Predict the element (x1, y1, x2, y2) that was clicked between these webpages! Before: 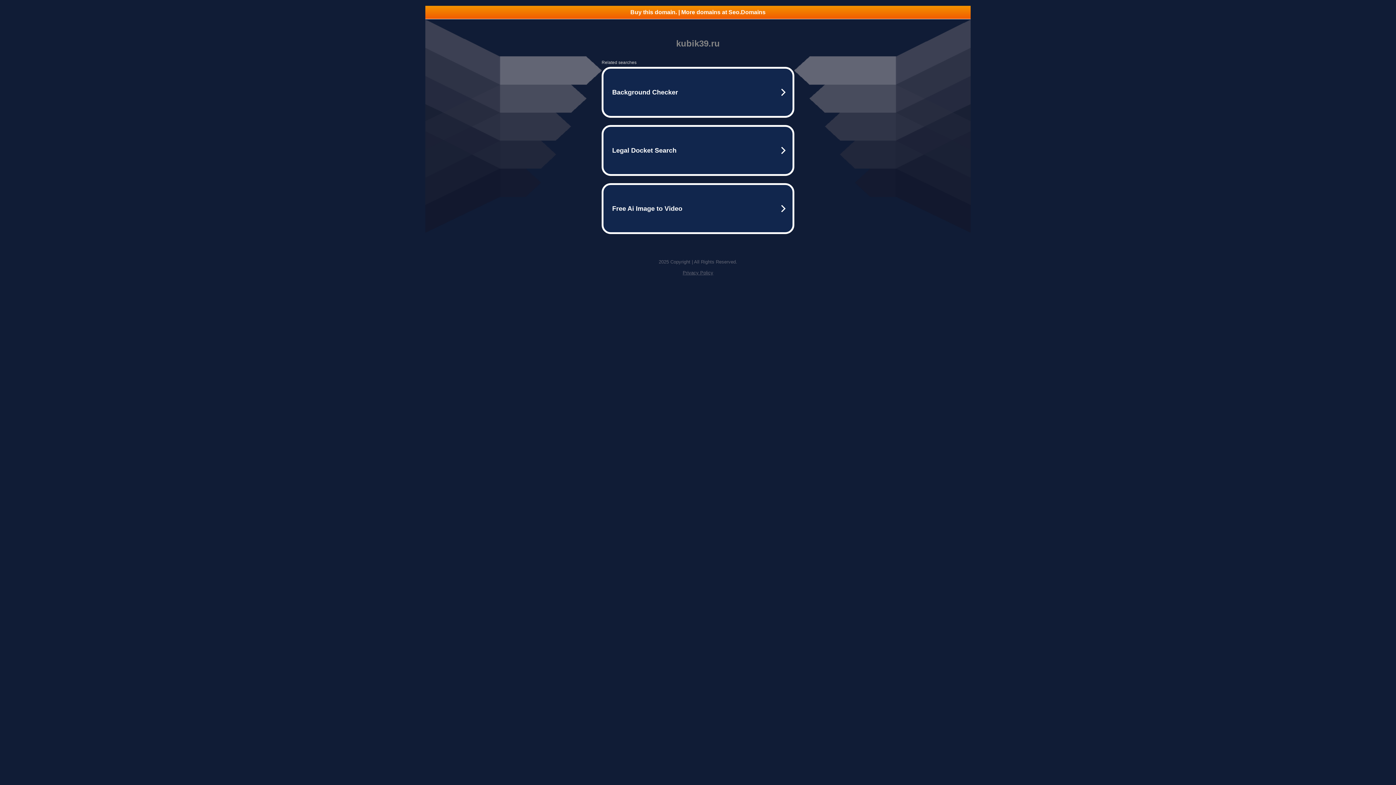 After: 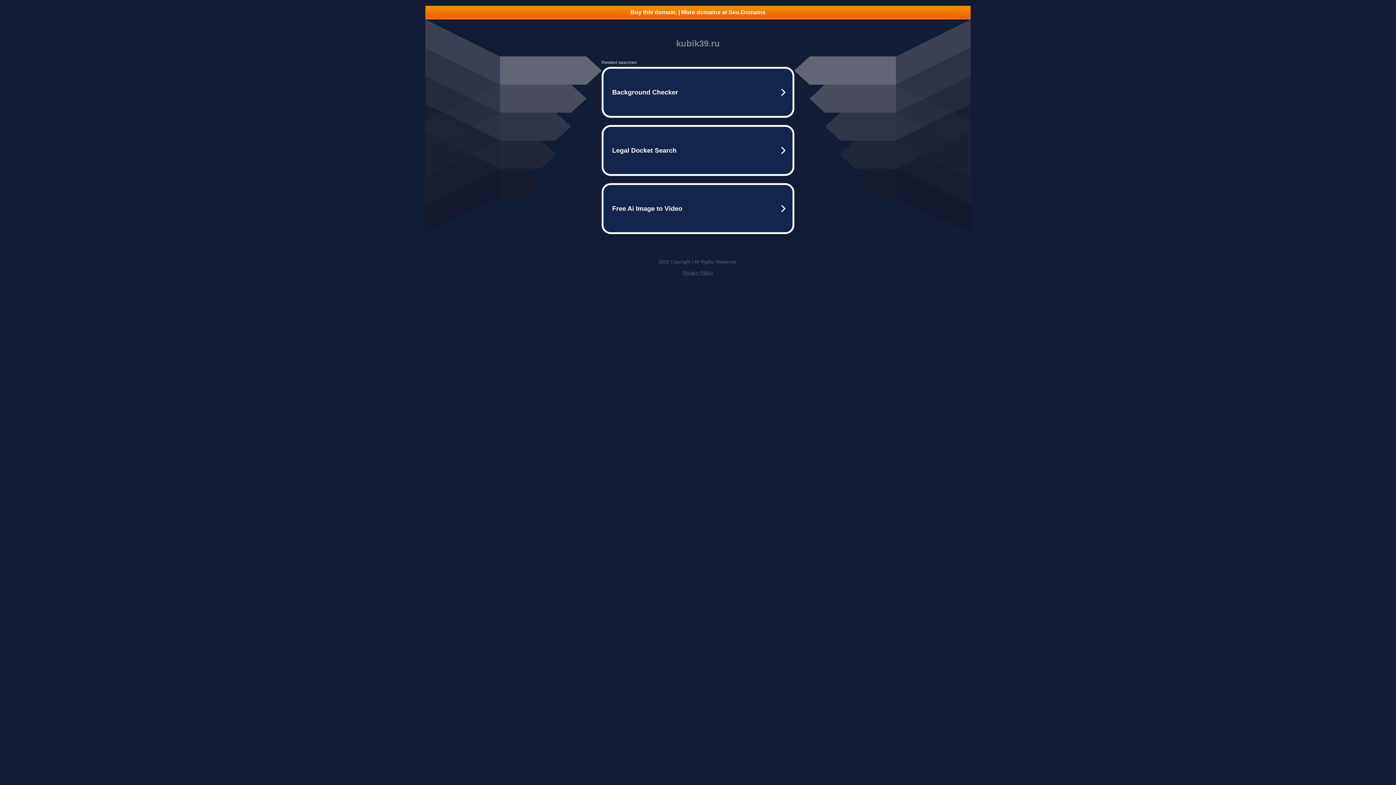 Action: bbox: (425, 5, 970, 18) label: Buy this domain. | More domains at Seo.Domains